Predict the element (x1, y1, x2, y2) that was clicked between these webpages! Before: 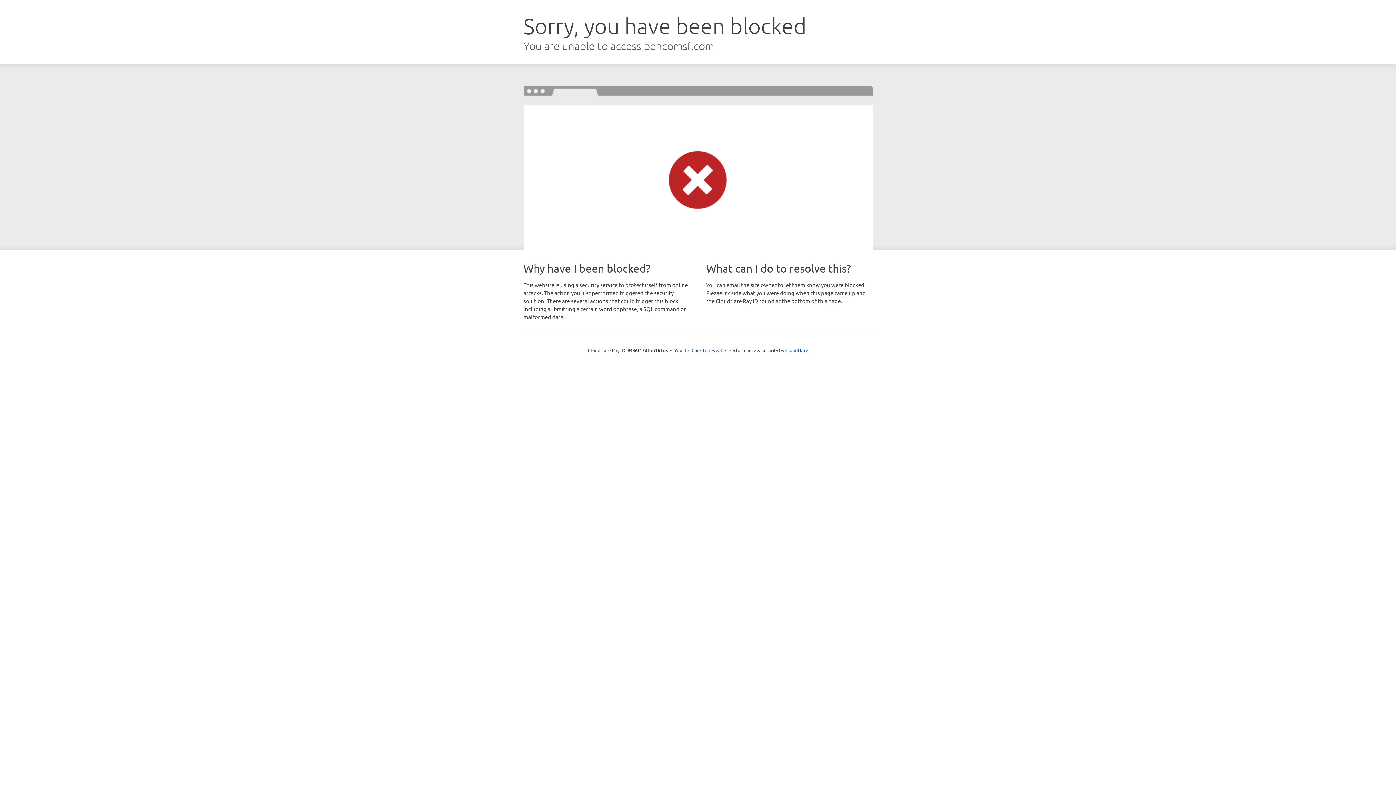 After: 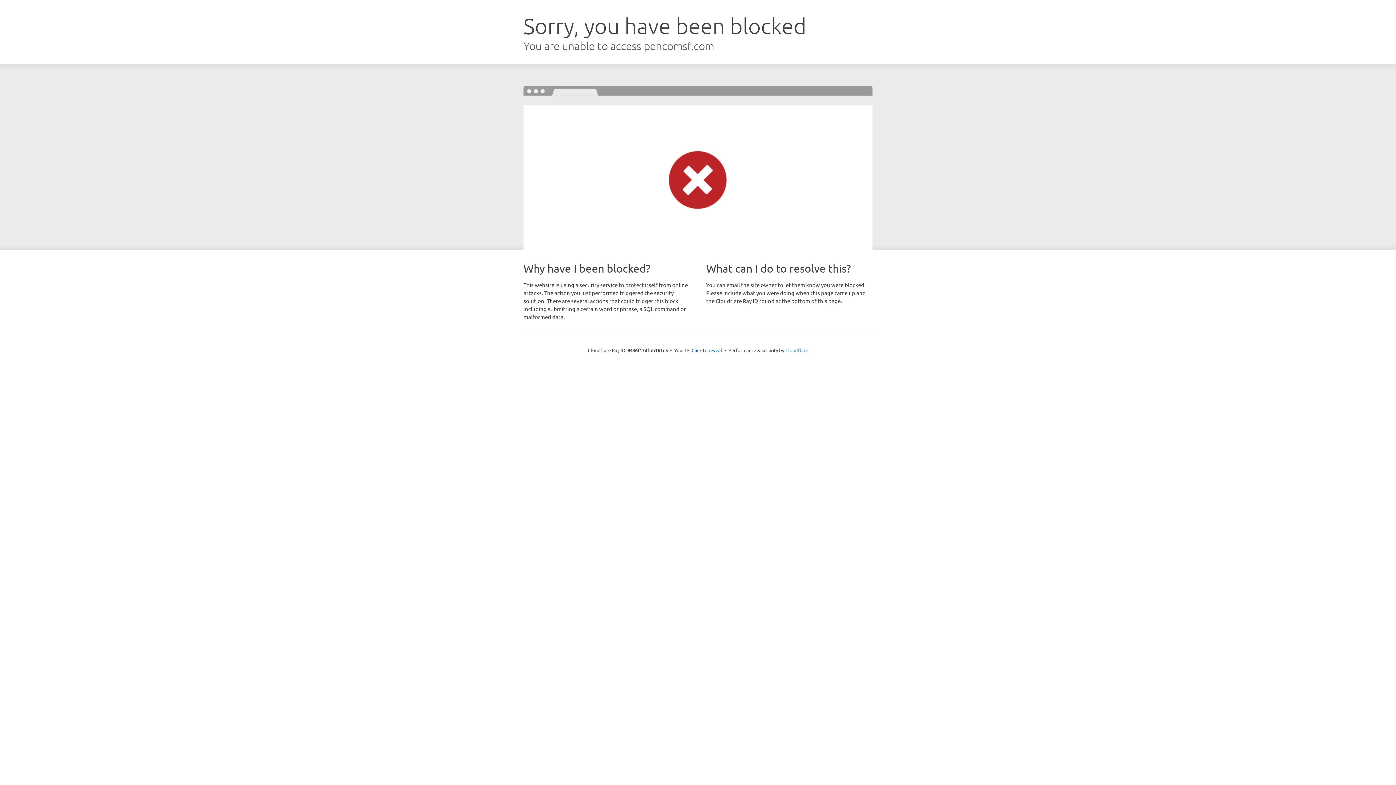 Action: bbox: (785, 347, 808, 353) label: Cloudflare